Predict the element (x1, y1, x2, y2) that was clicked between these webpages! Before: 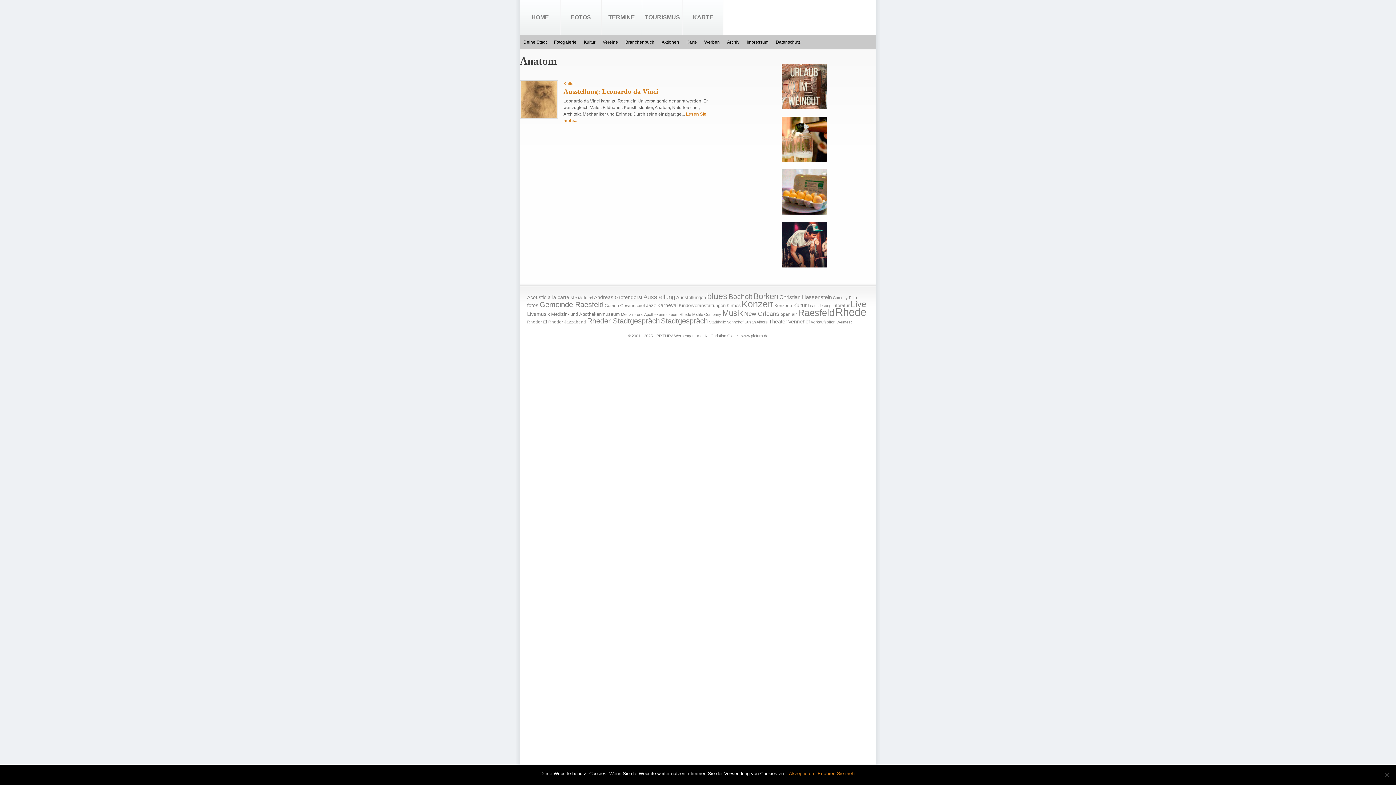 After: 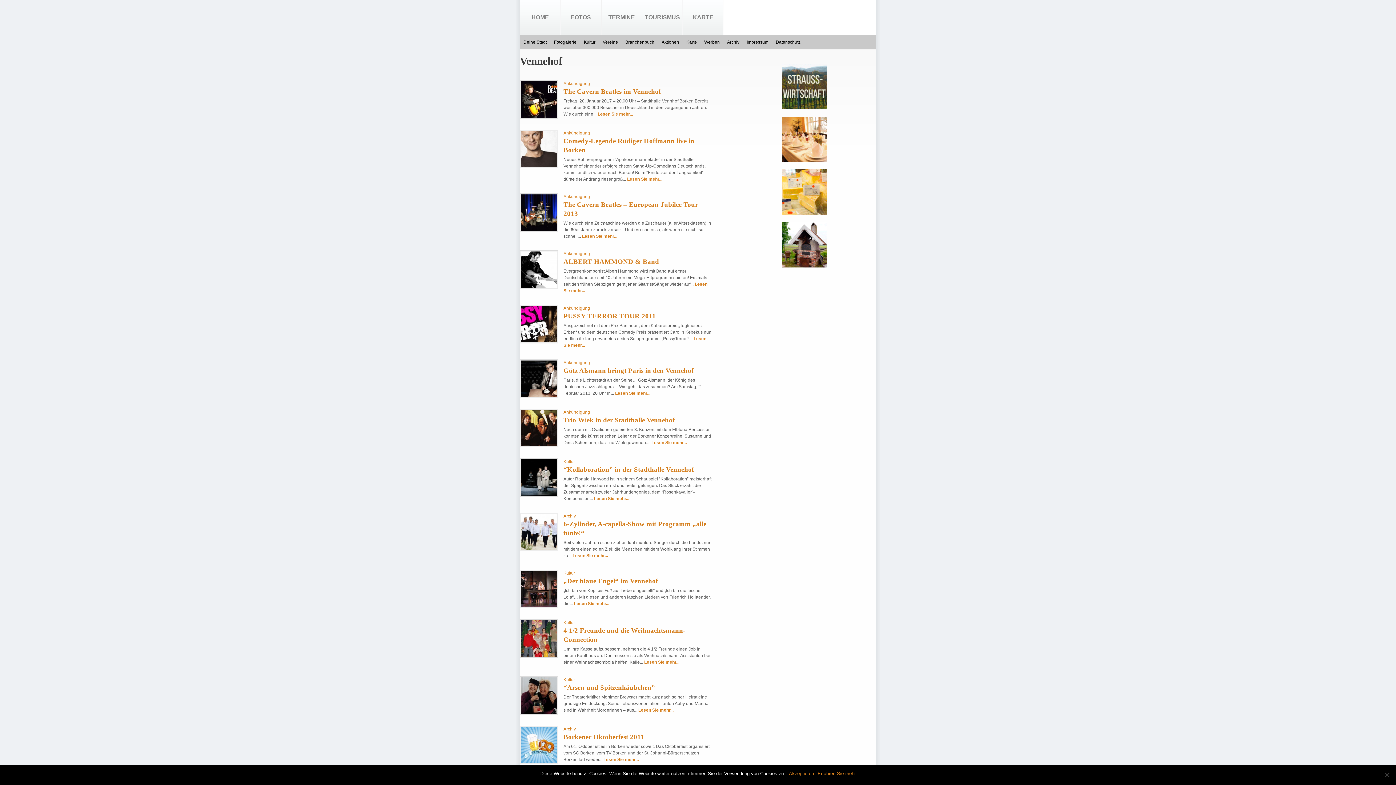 Action: label: Vennehof (30 Einträge) bbox: (788, 318, 810, 324)